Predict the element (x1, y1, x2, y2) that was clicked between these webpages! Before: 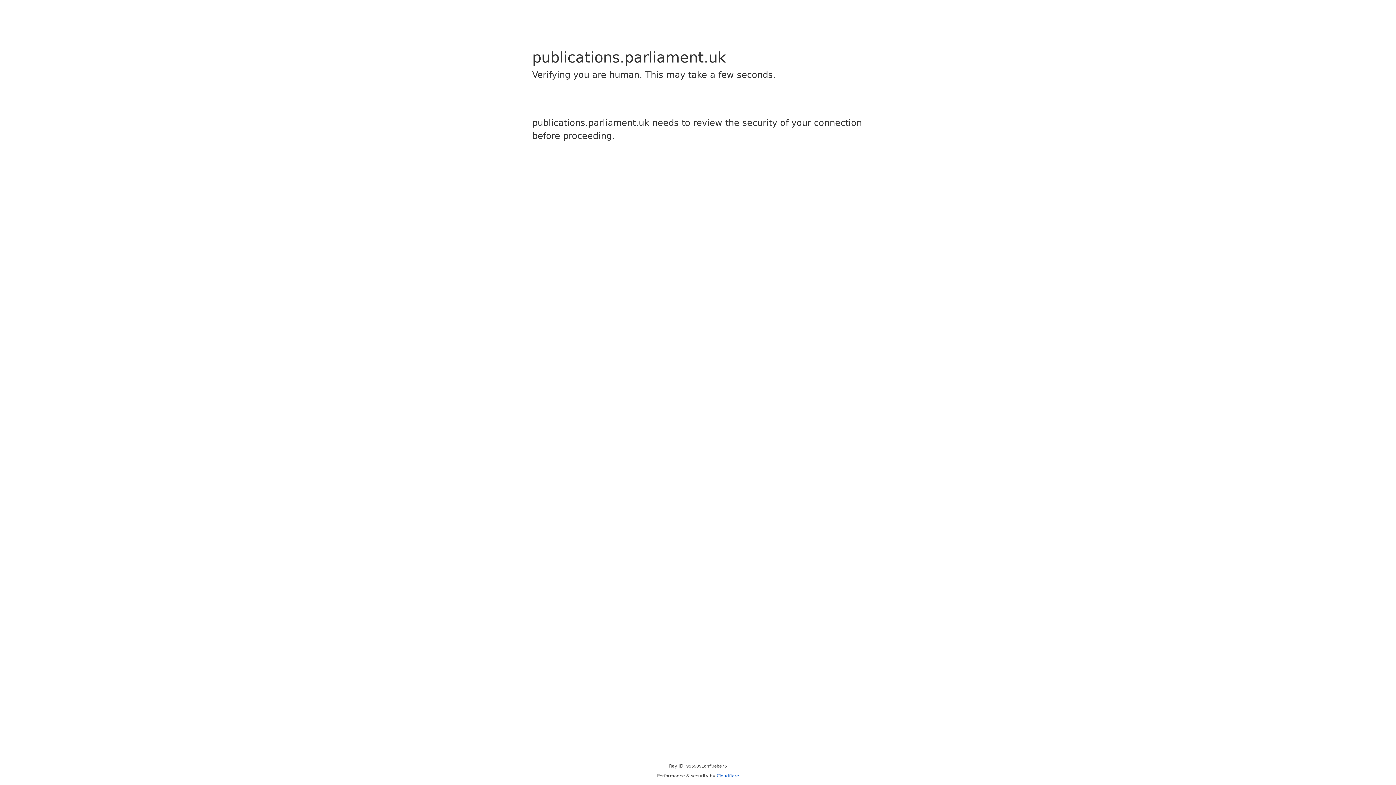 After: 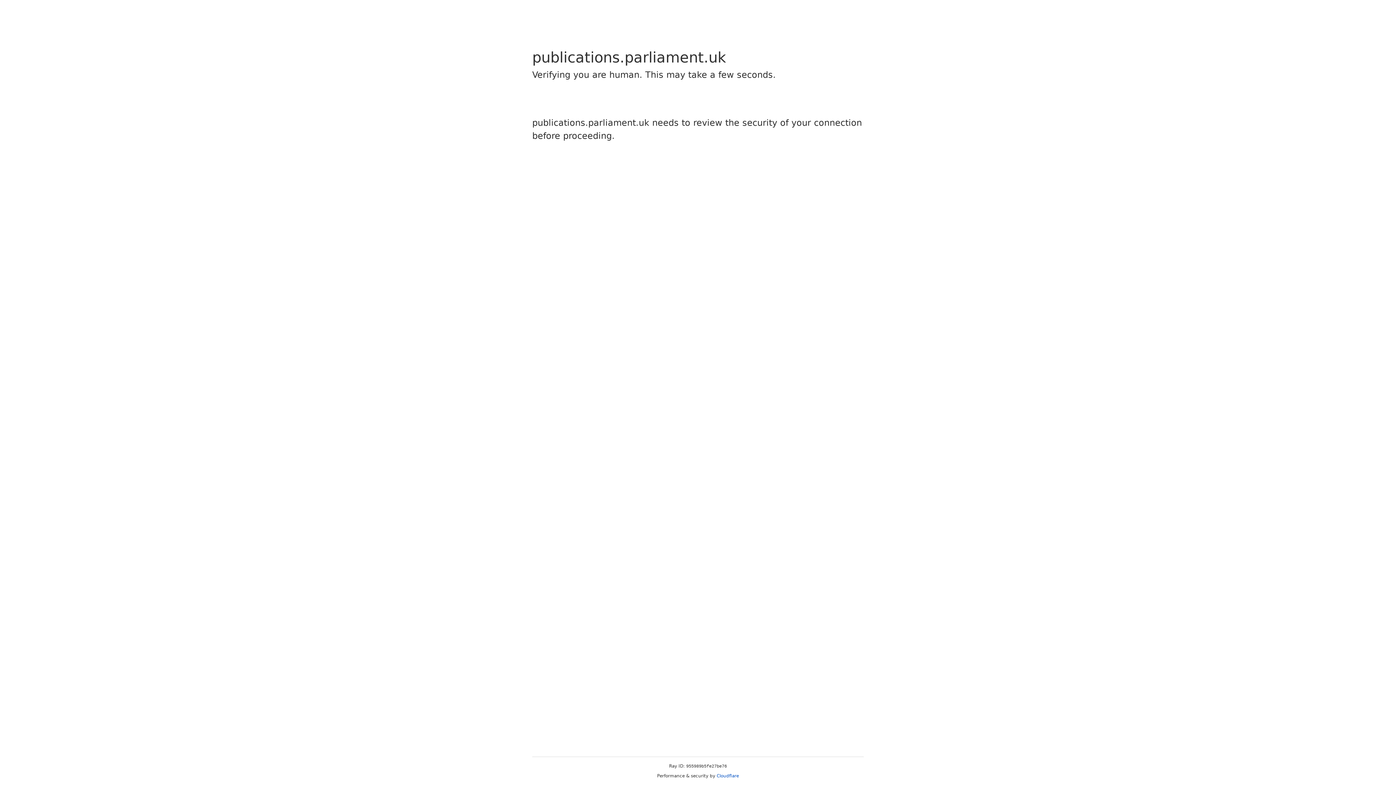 Action: bbox: (716, 773, 739, 778) label: Cloudflare